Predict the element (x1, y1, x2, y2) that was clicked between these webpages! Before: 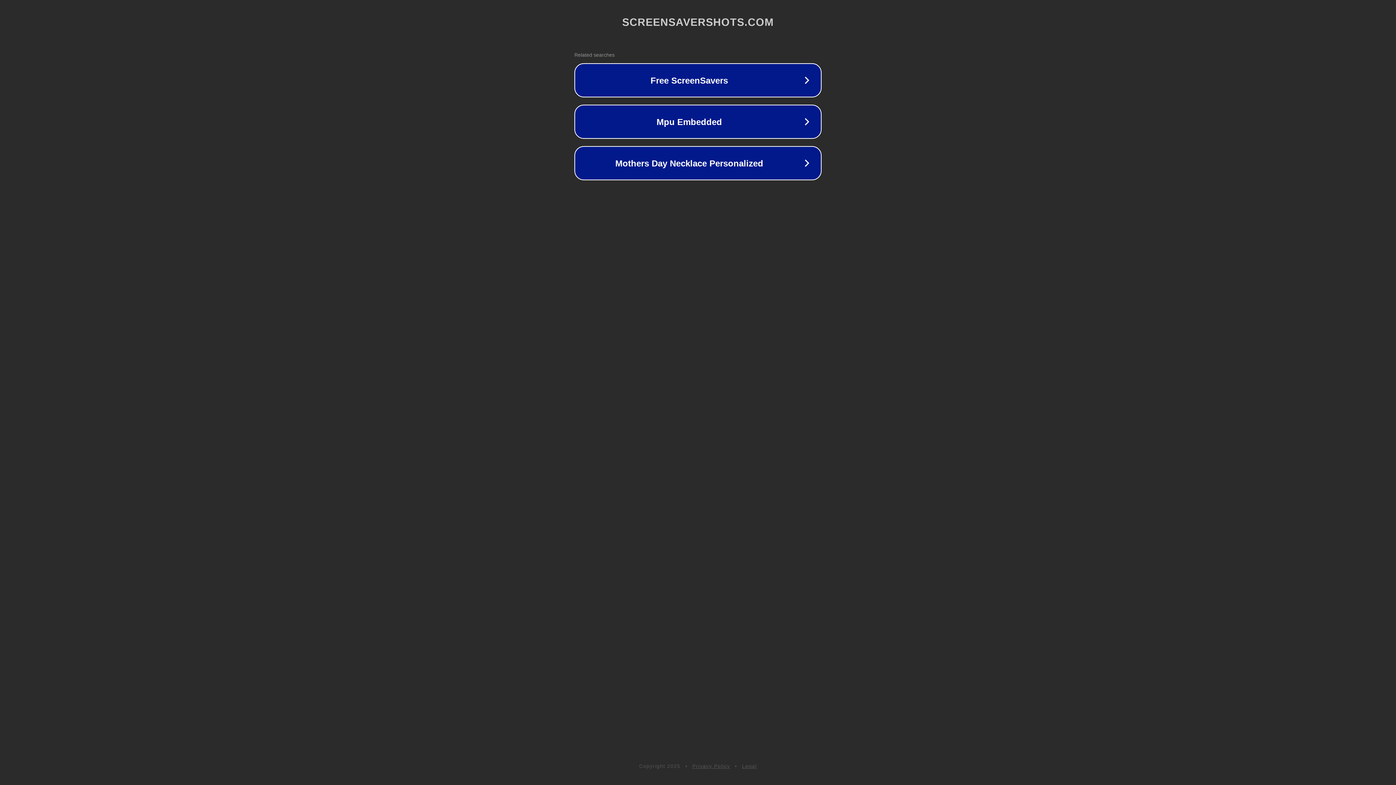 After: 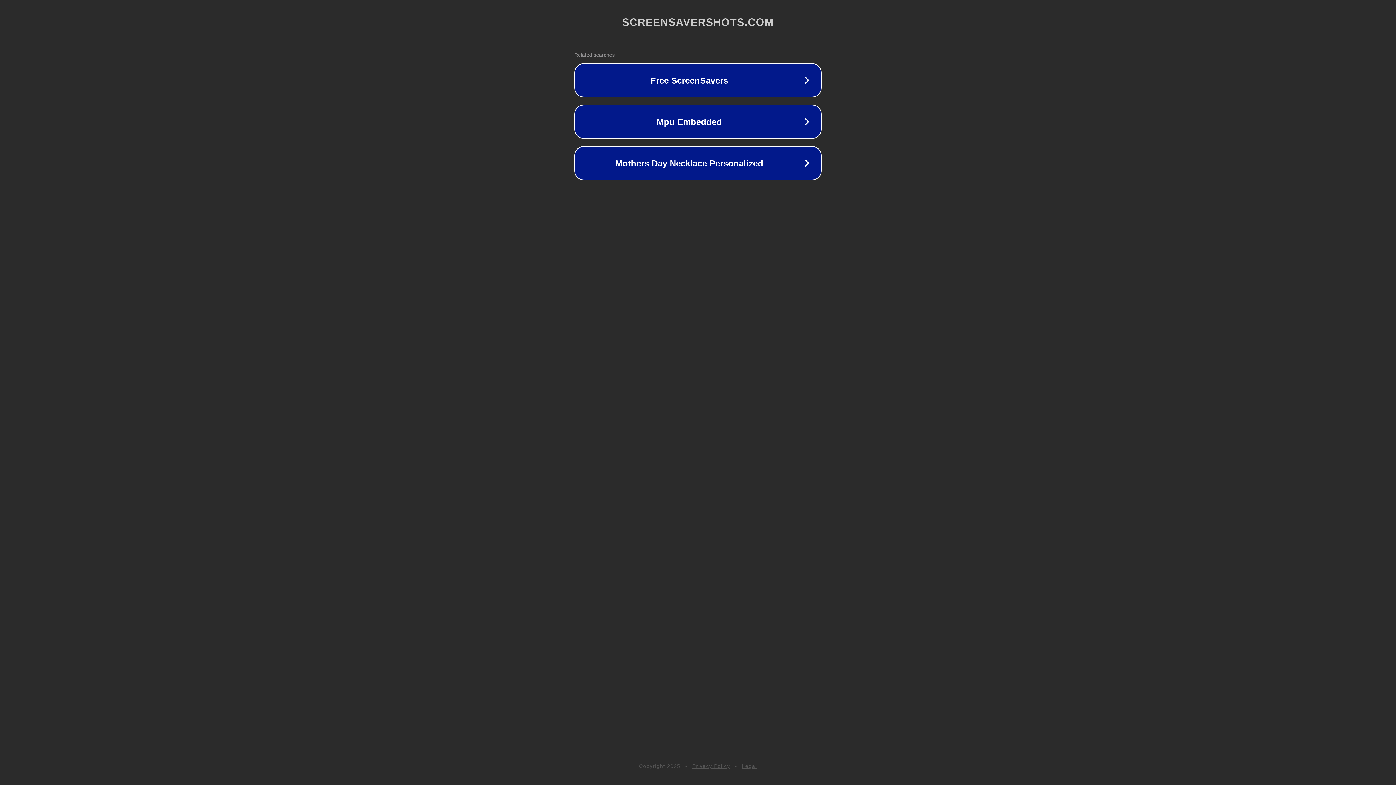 Action: label: Legal bbox: (742, 763, 757, 769)